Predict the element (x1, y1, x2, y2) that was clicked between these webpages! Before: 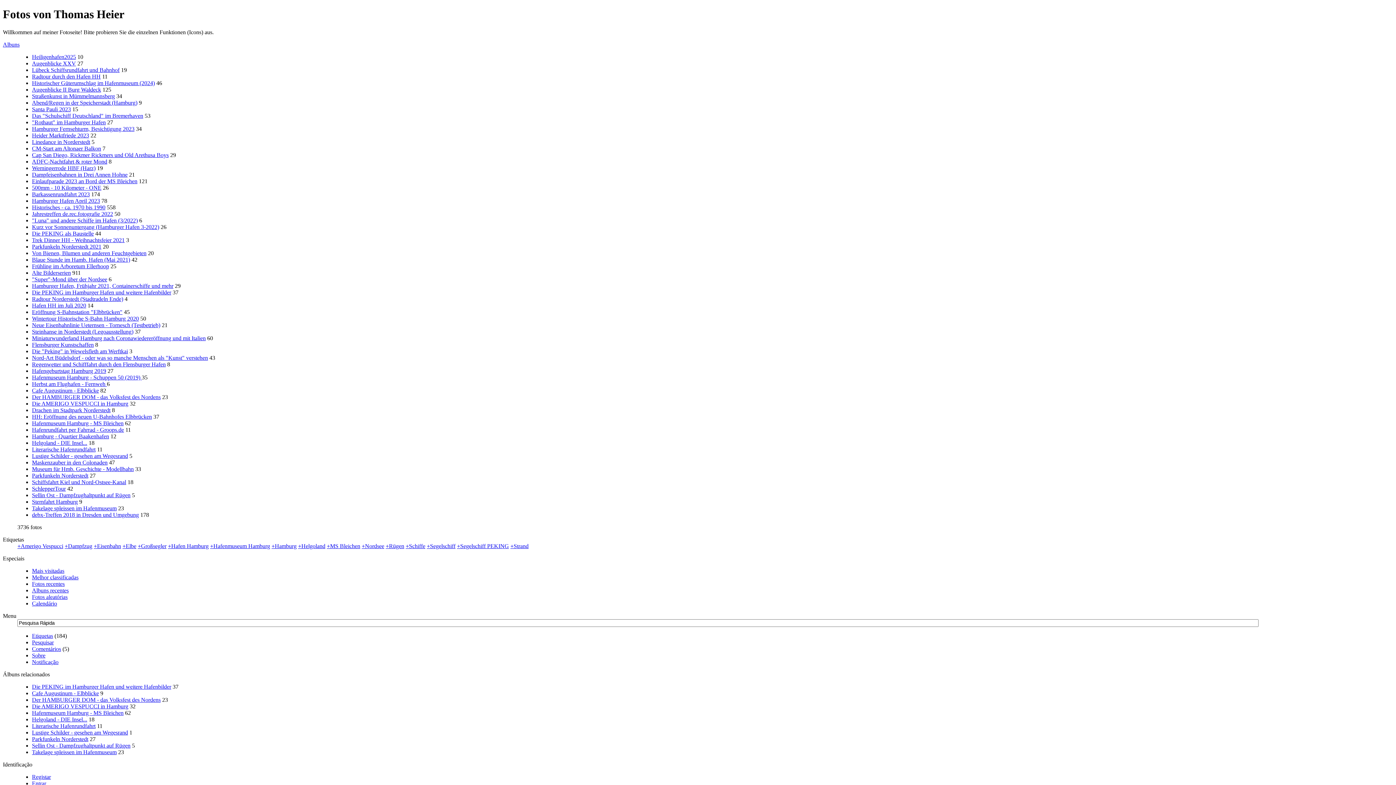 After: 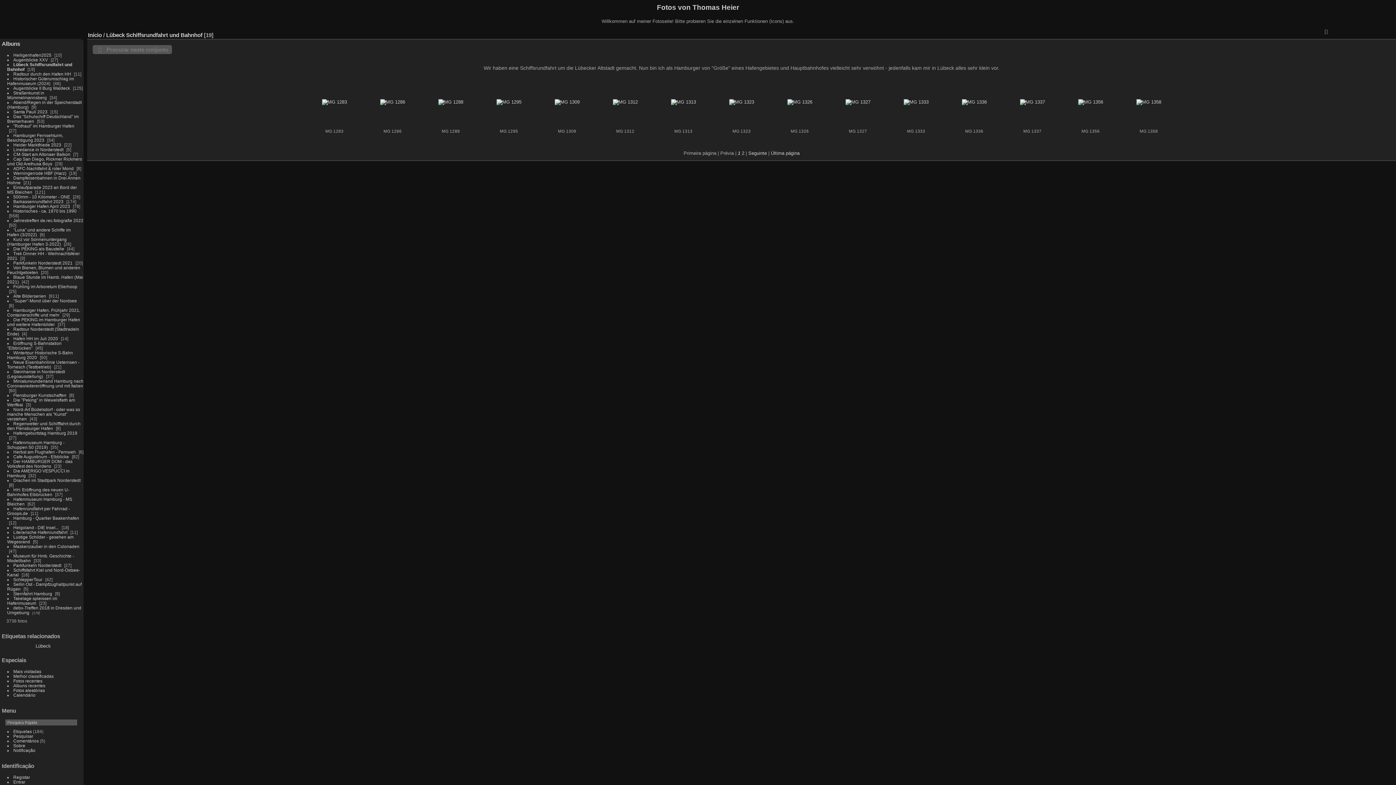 Action: bbox: (32, 66, 119, 73) label: Lübeck Schiffsrundfahrt und Bahnhof